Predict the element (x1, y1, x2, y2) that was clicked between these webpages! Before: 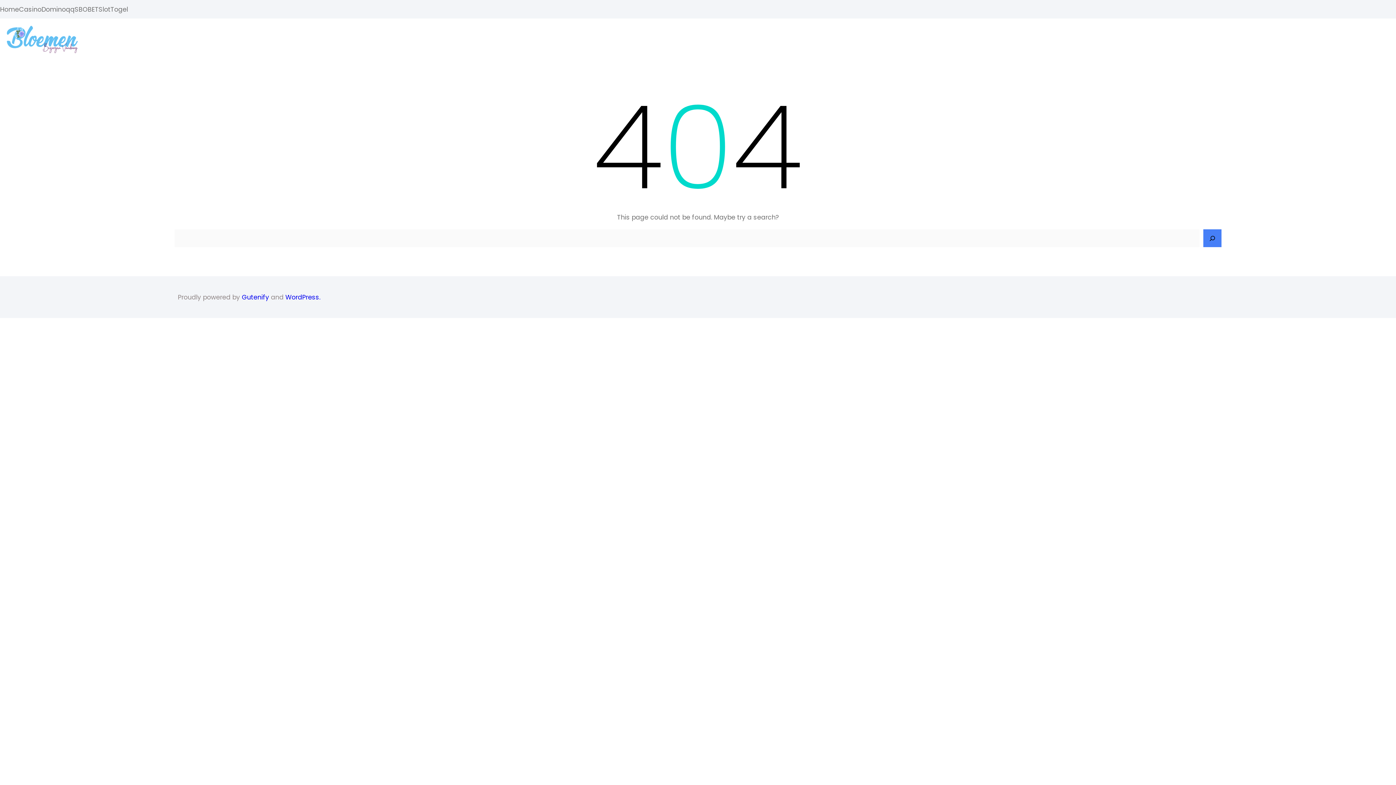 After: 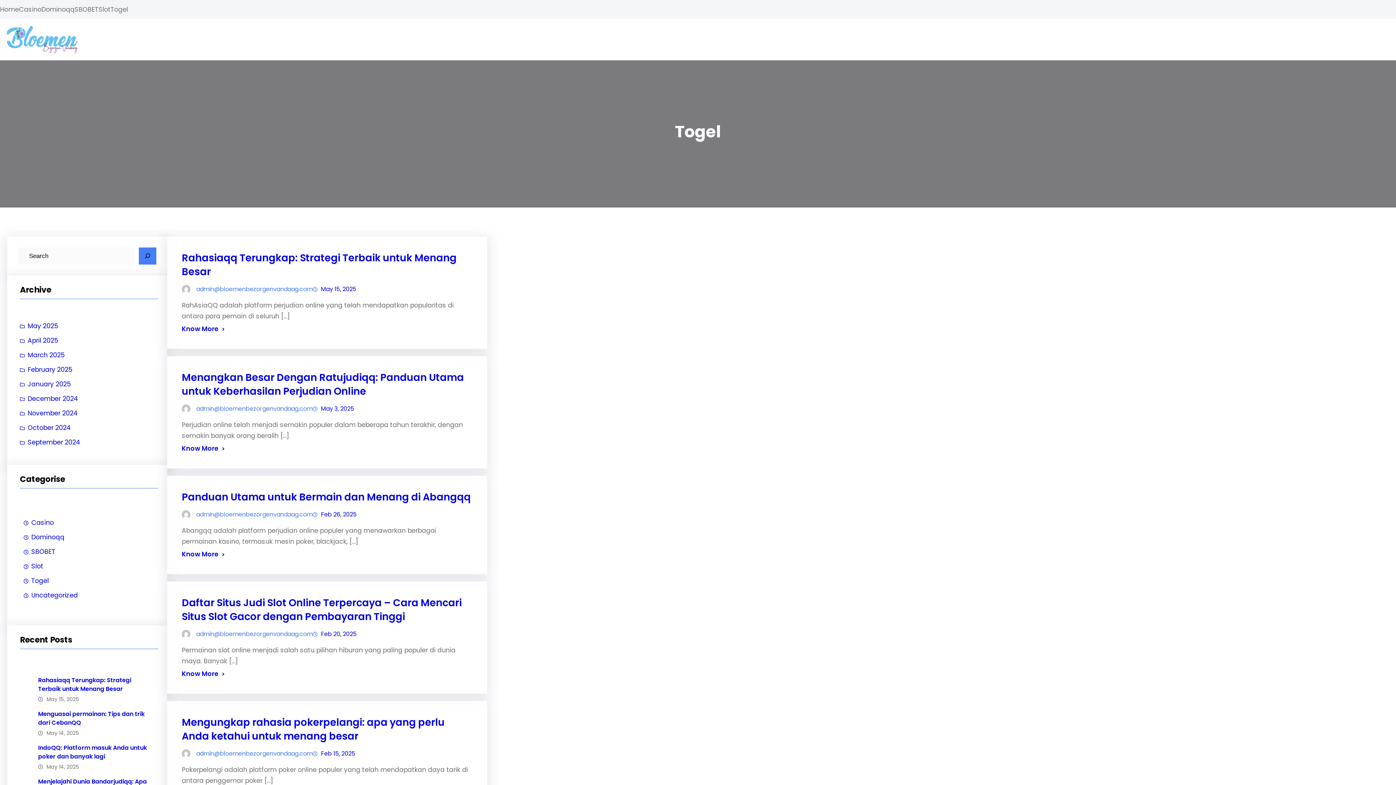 Action: bbox: (110, 3, 128, 14) label: Togel